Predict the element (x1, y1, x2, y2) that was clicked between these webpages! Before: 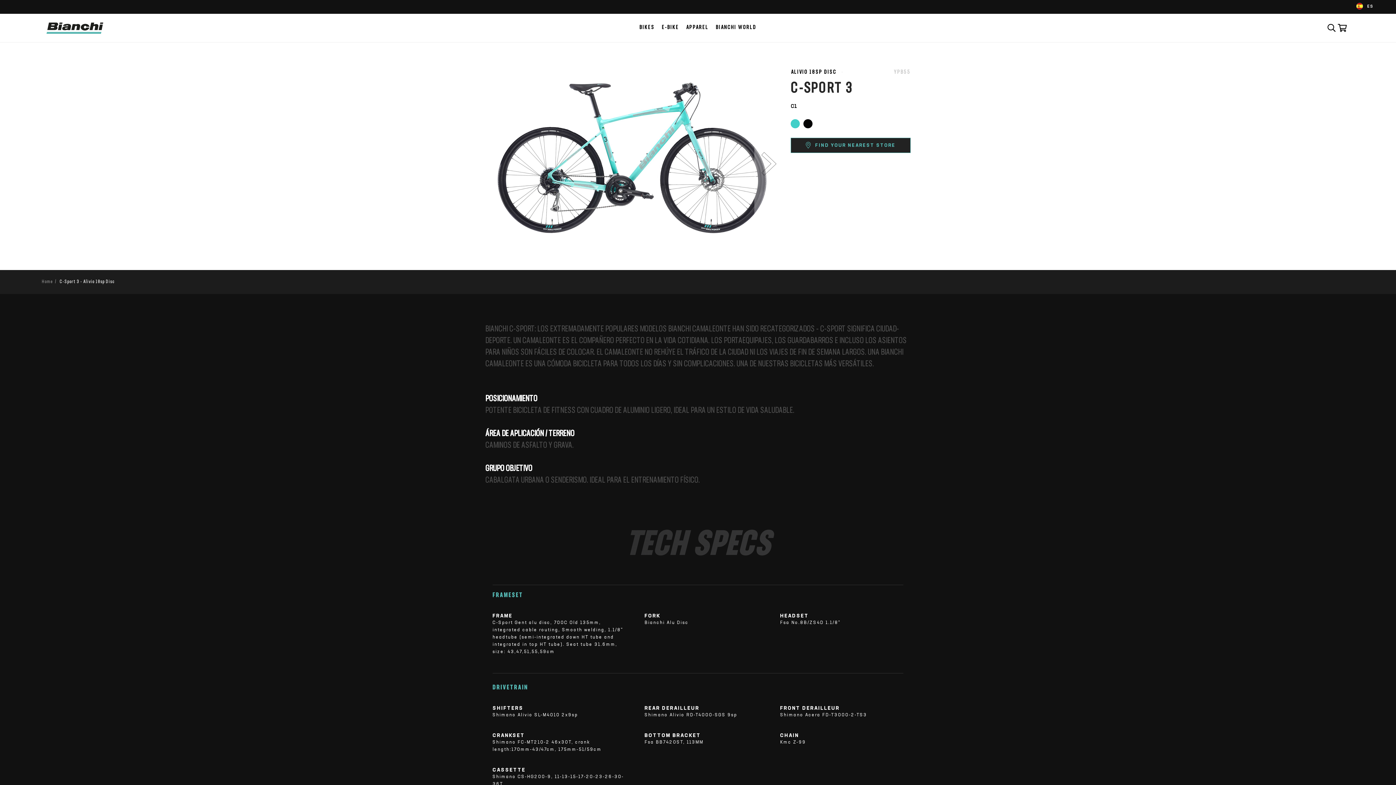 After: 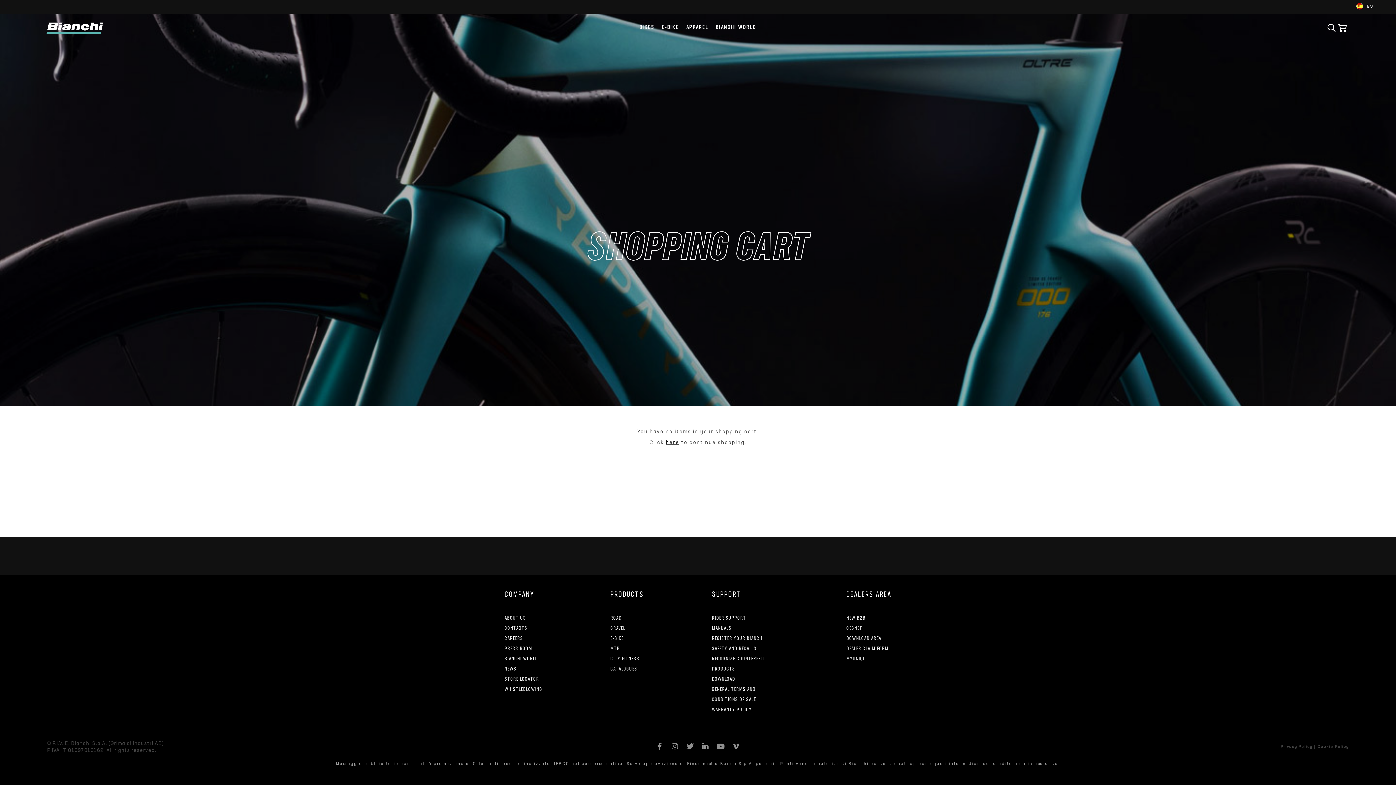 Action: bbox: (1339, 24, 1350, 34)